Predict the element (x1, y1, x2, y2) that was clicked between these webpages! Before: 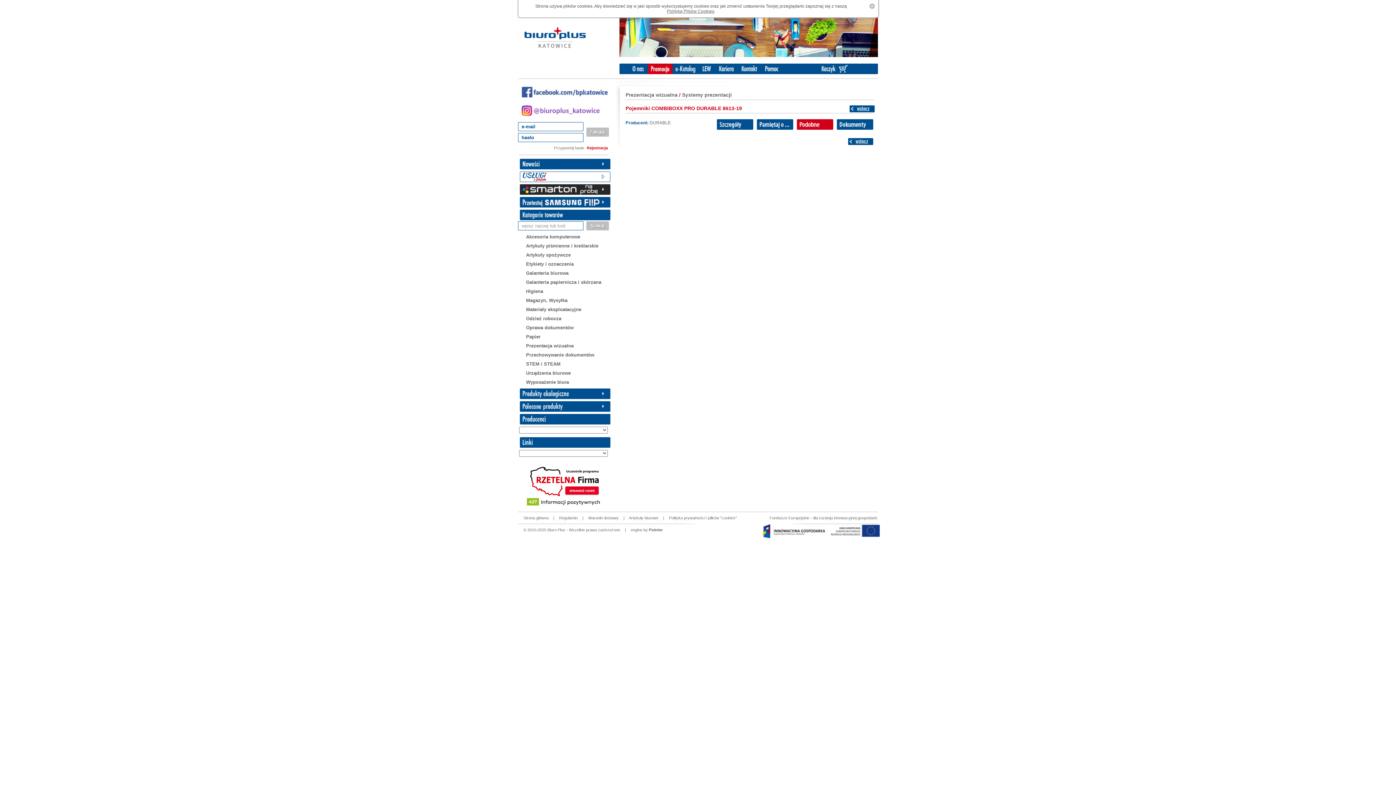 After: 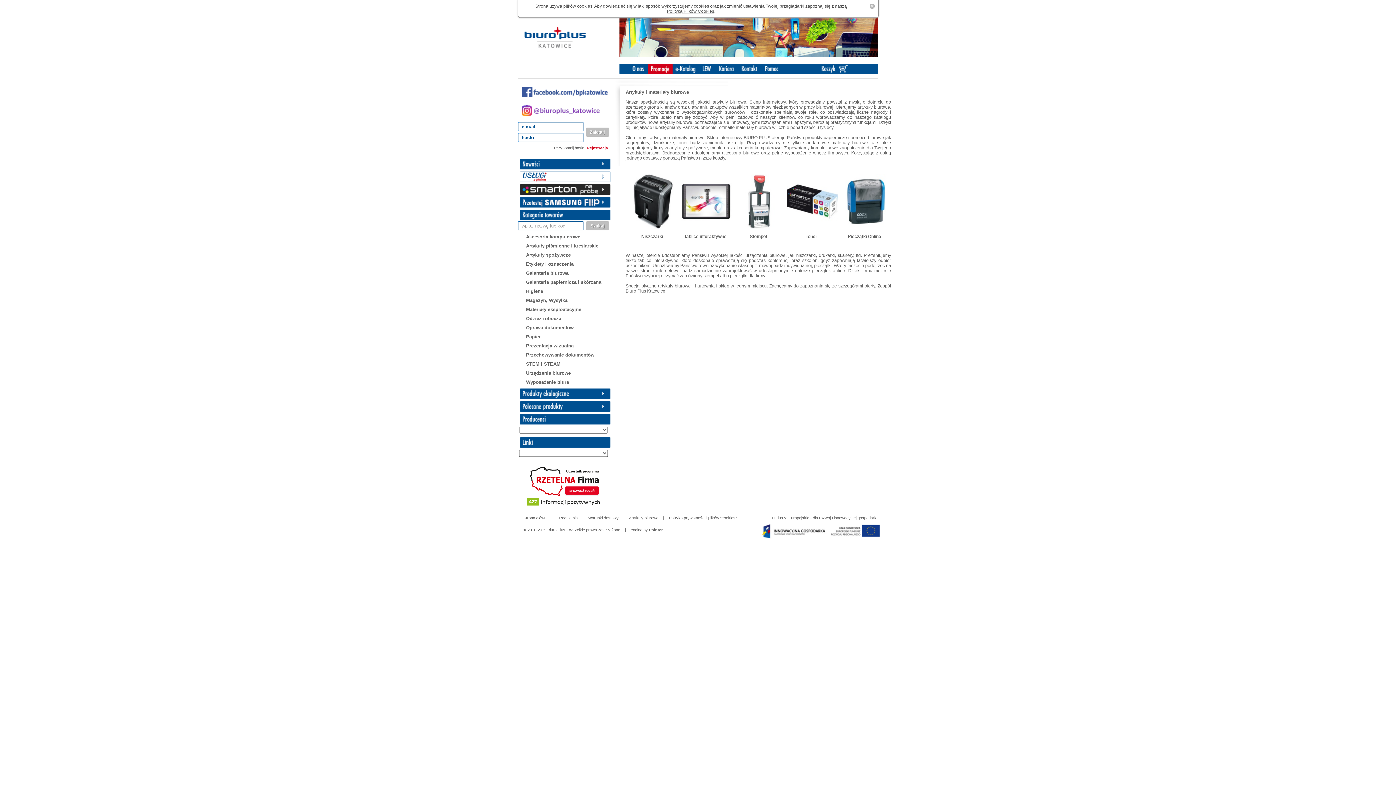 Action: bbox: (629, 516, 658, 520) label: Artykuły biurowe